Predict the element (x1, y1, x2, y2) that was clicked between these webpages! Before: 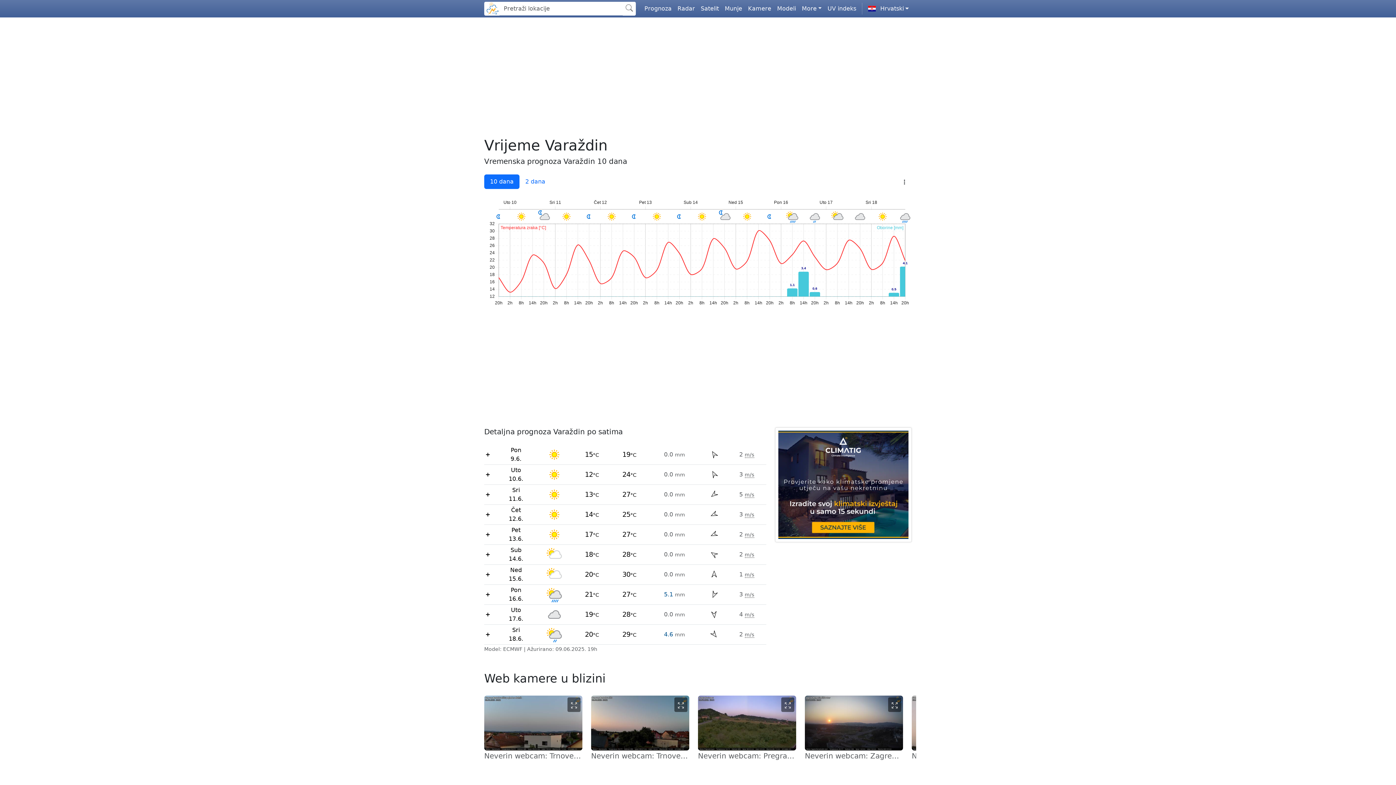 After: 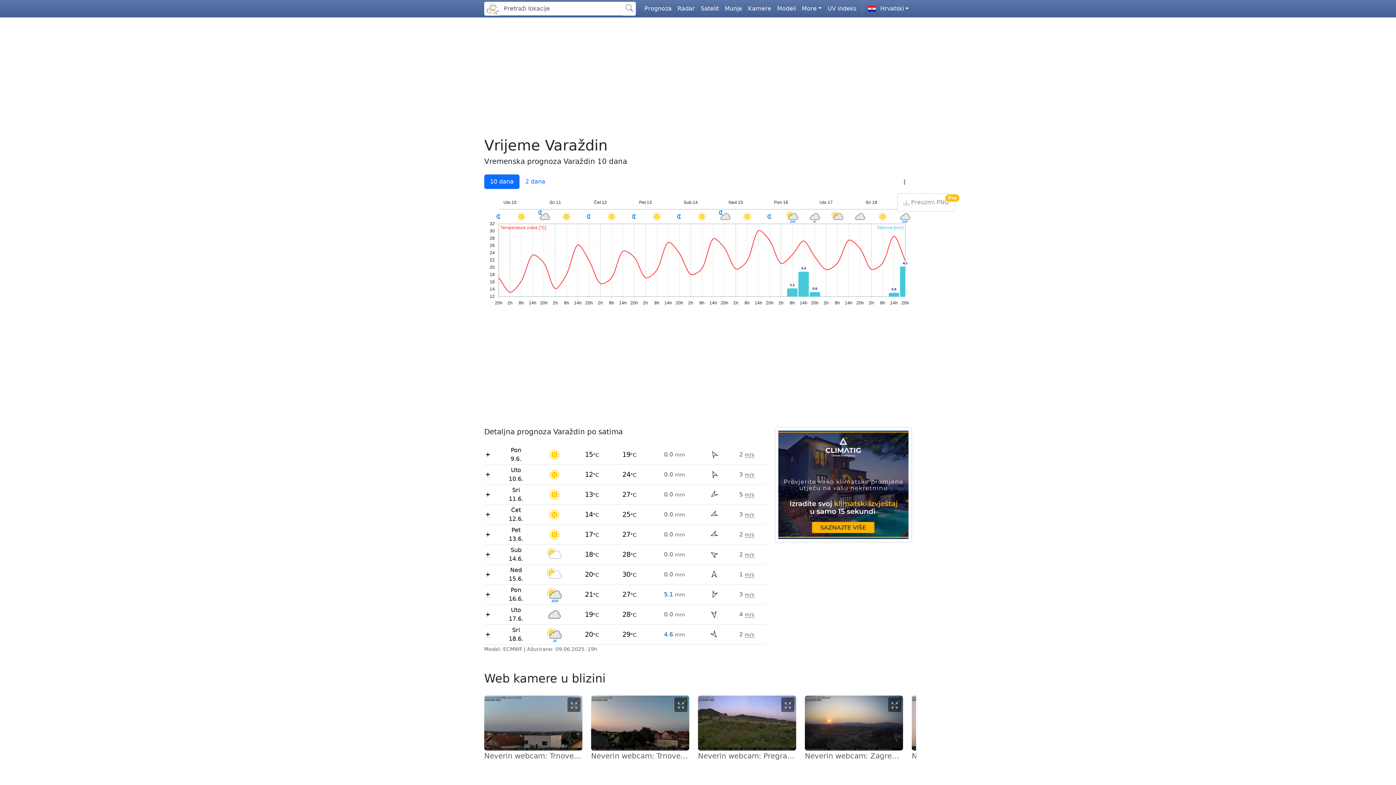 Action: label: Preuzmi meteogram bbox: (897, 176, 912, 187)